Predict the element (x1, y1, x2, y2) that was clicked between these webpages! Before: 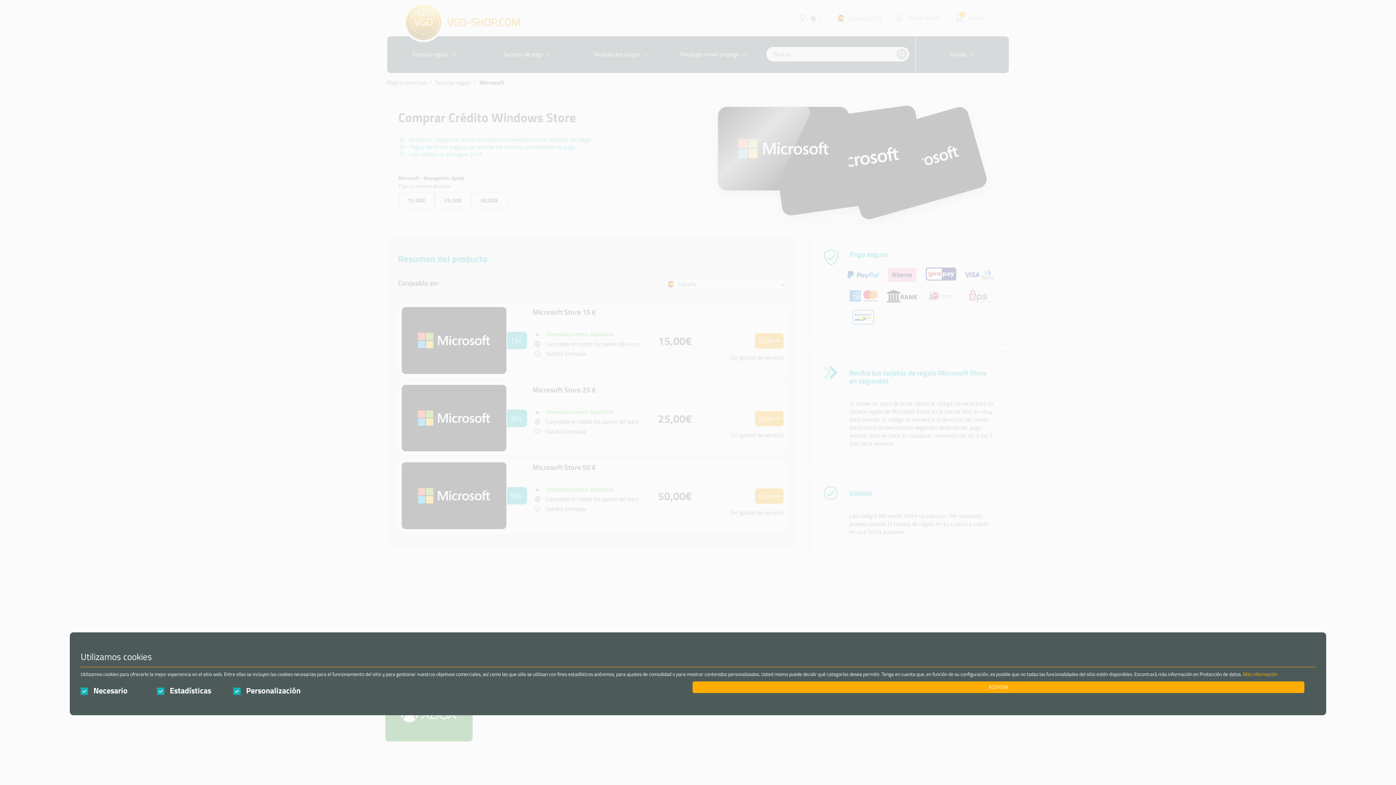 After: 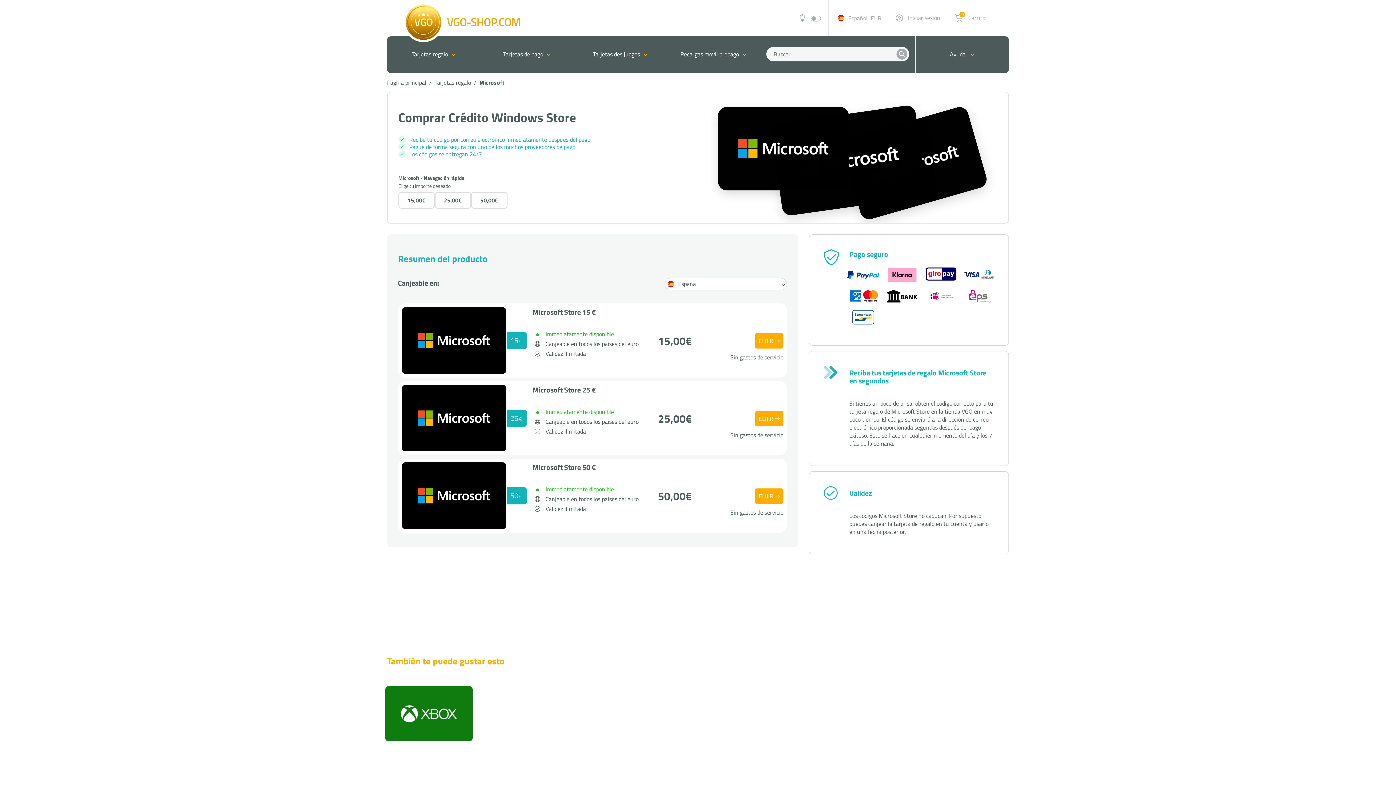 Action: label: ACEPTAR bbox: (692, 681, 1304, 693)